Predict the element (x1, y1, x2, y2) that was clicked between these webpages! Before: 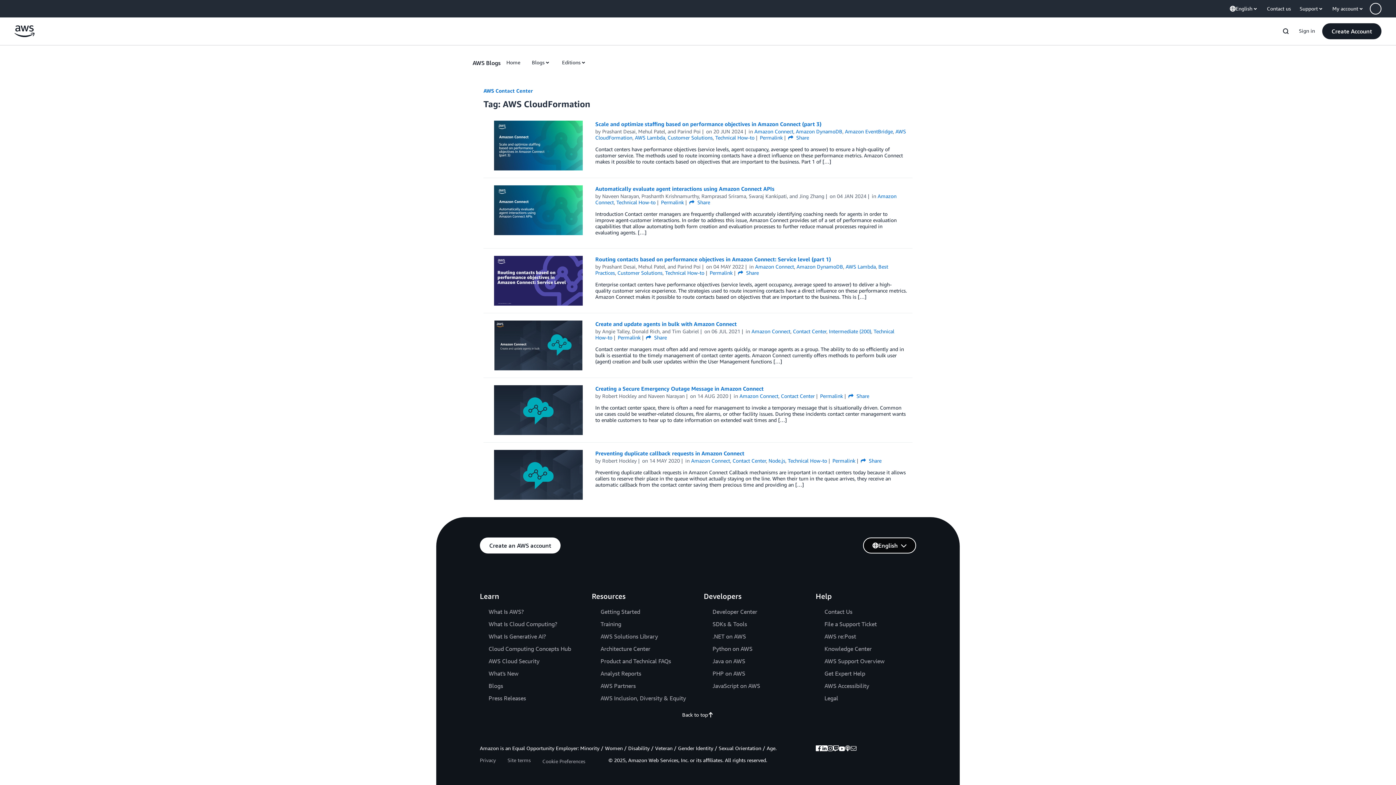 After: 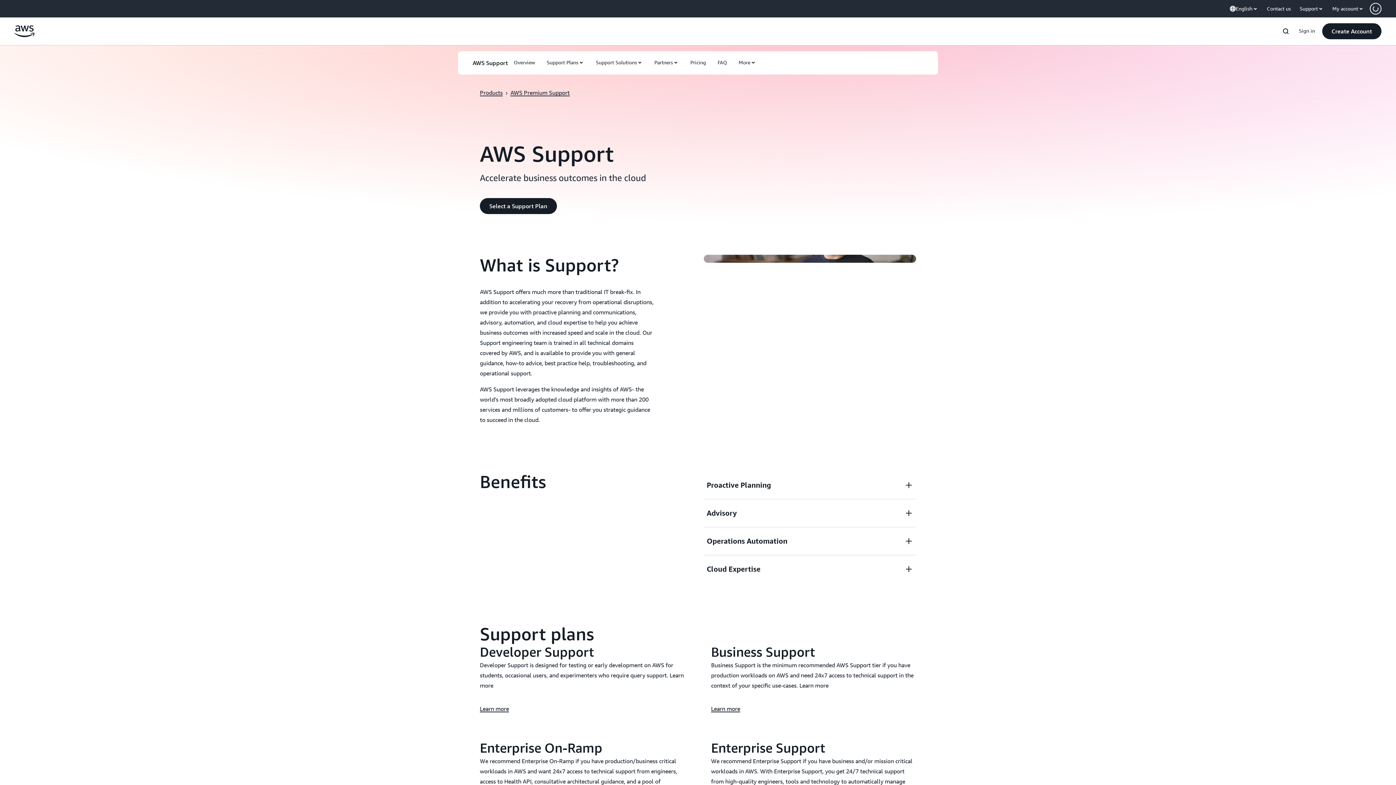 Action: label: AWS Support Overview bbox: (824, 657, 884, 665)